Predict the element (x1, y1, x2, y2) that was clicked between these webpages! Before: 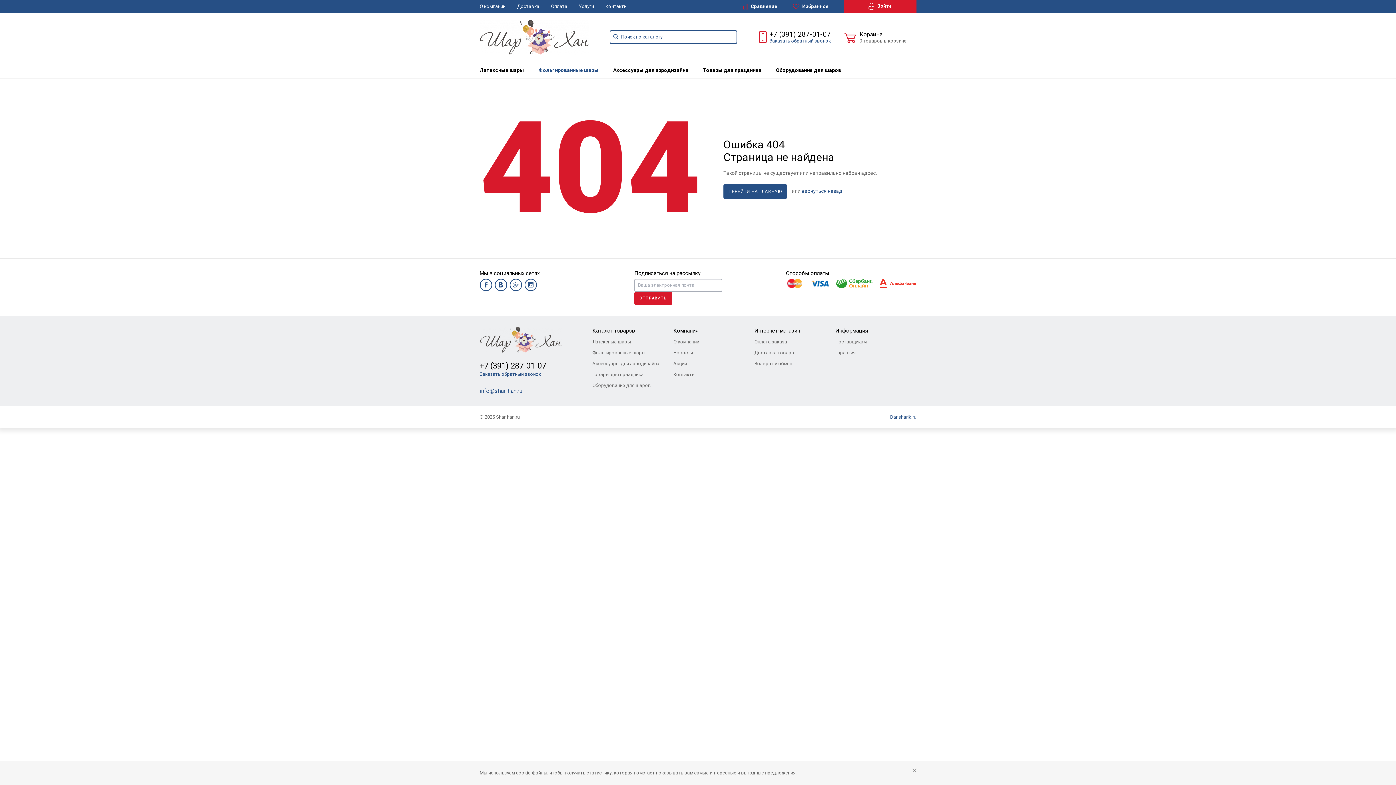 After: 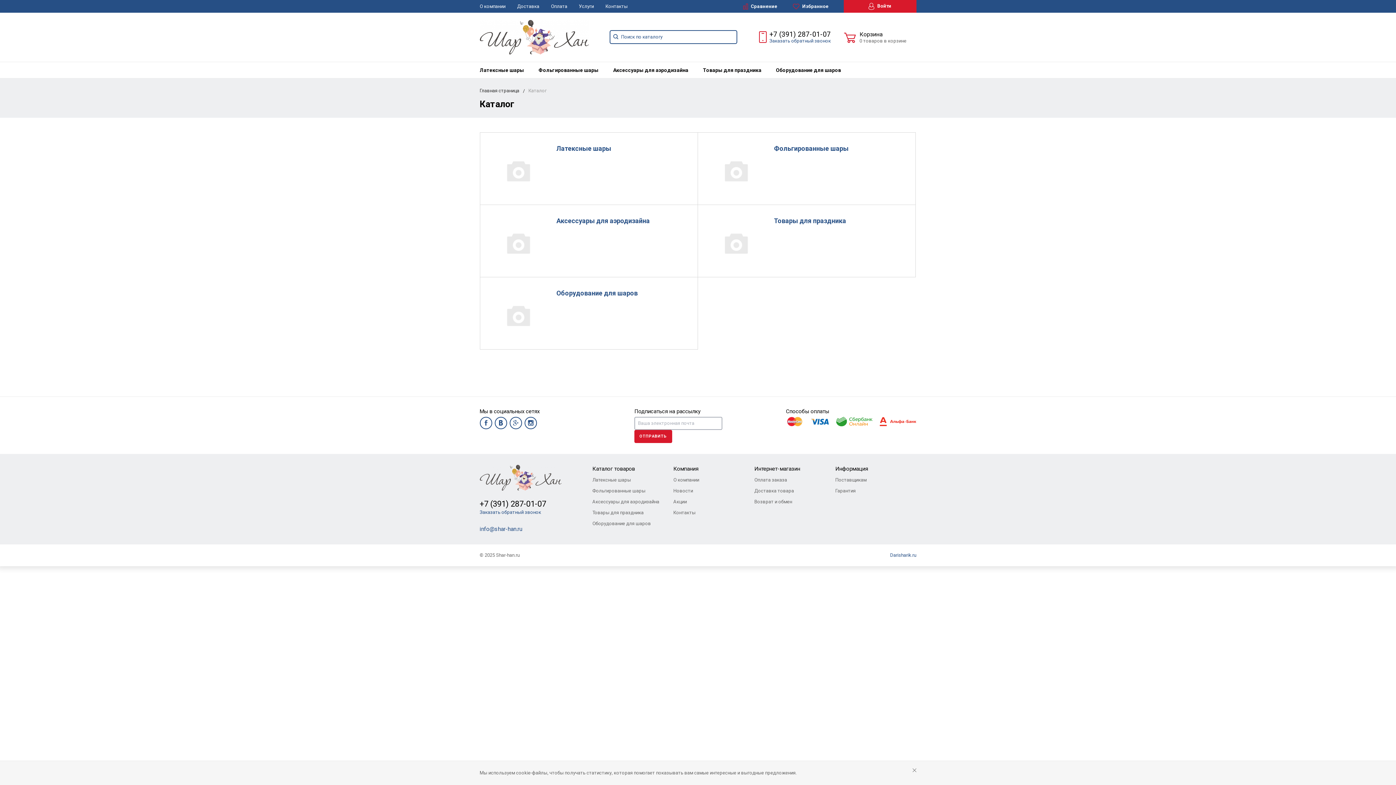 Action: label: Каталог товаров bbox: (592, 326, 635, 335)